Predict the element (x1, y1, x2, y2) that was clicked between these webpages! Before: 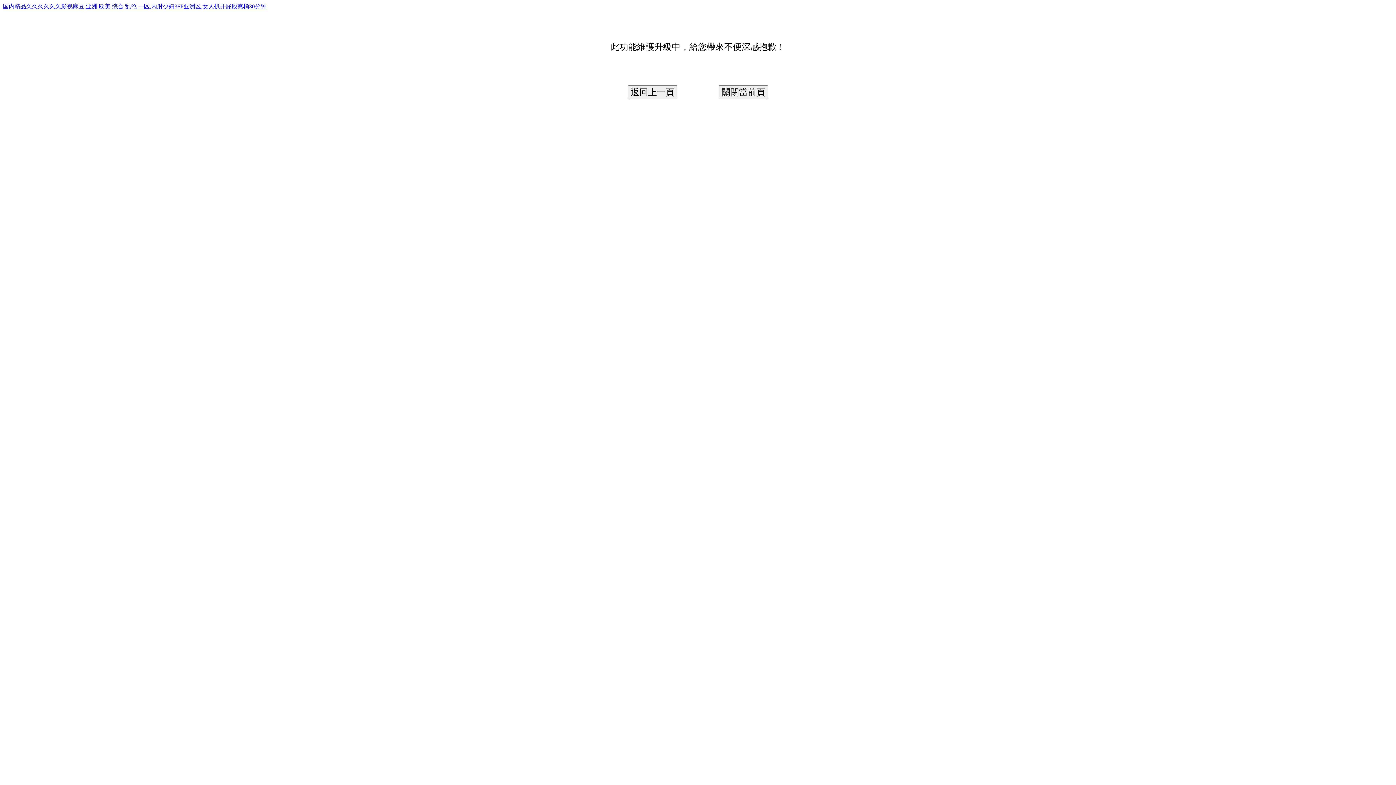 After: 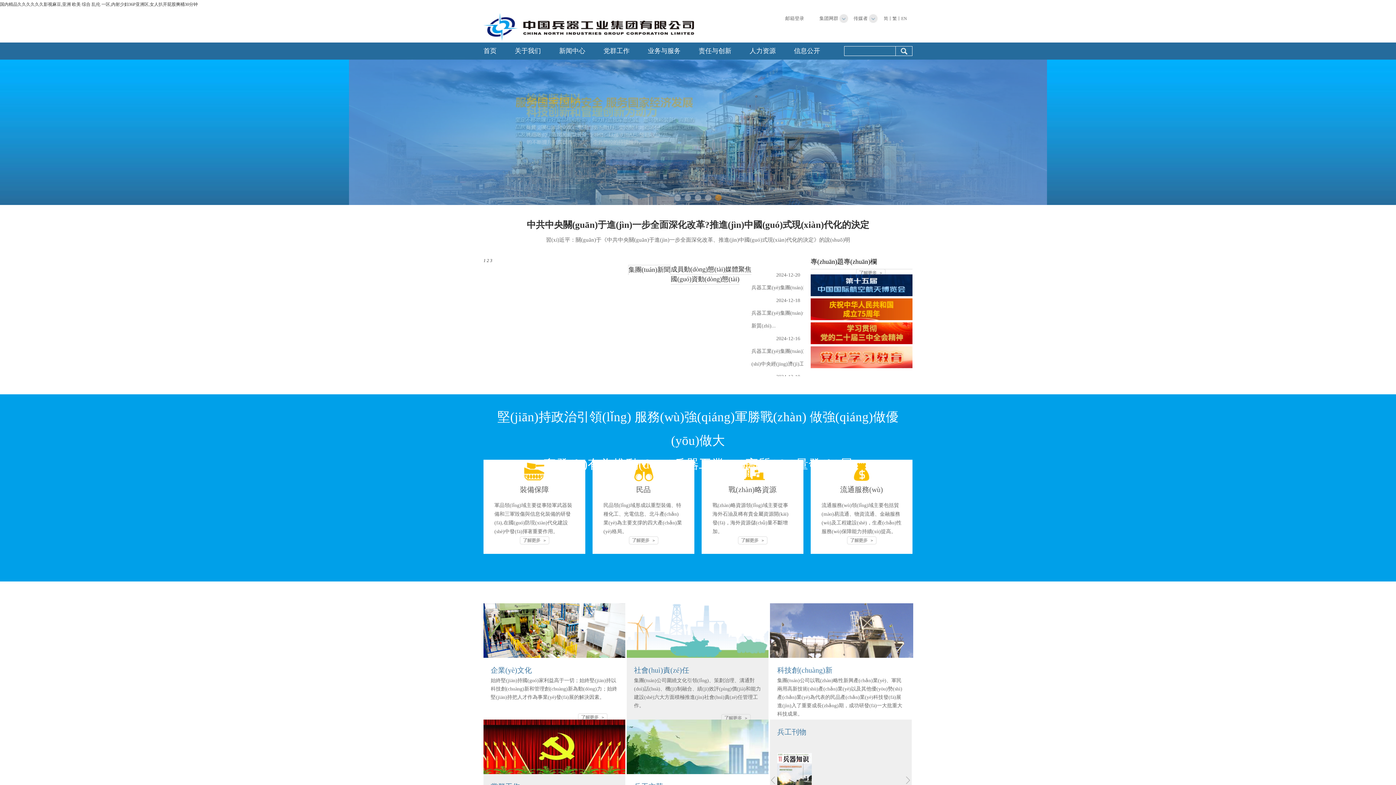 Action: bbox: (2, 3, 266, 9) label: 国内精品久久久久久久影视麻豆,亚洲 欧美 综合 乱伦 一区,内射少妇36P亚洲区,女人扒开屁股爽桶30分钟